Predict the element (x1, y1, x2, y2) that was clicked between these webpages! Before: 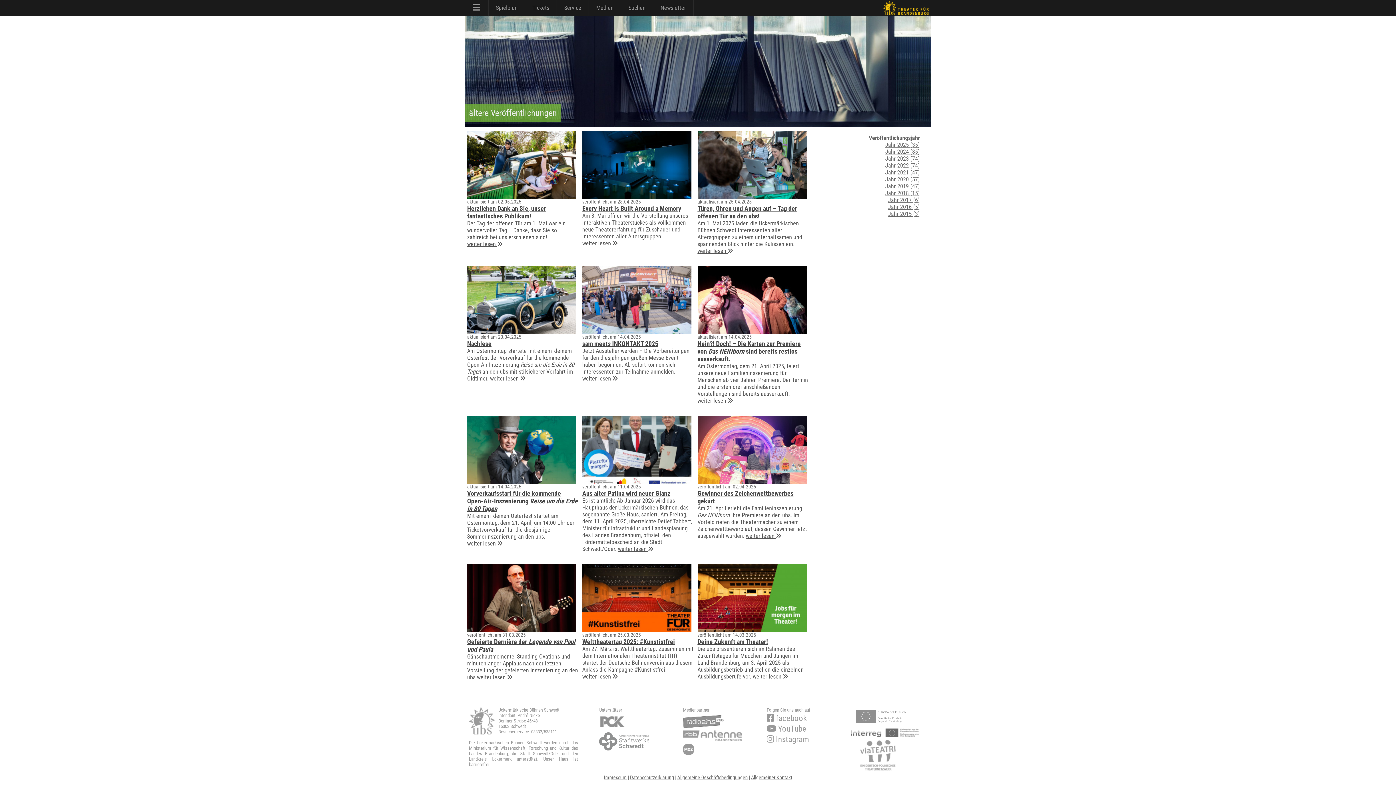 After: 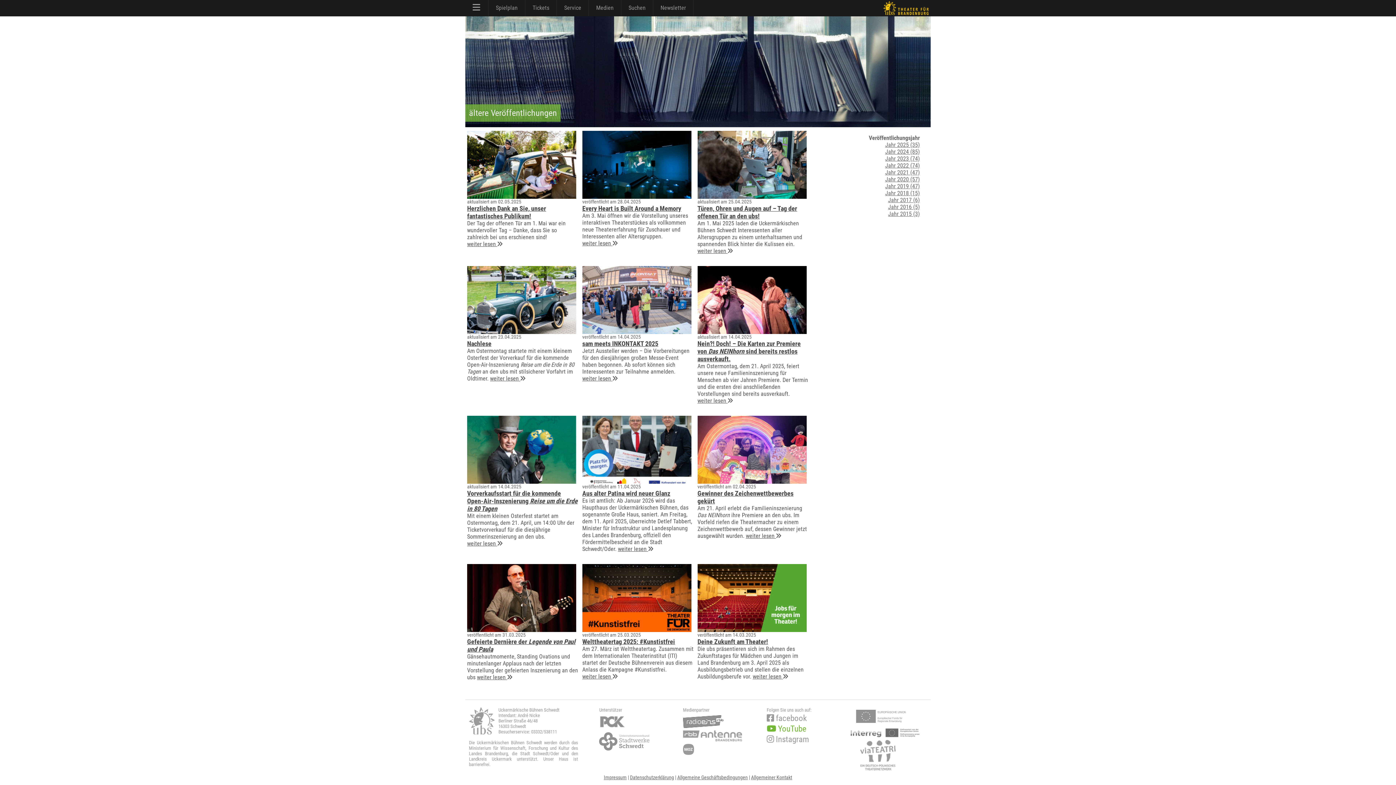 Action: bbox: (766, 723, 843, 734) label:  YouTube